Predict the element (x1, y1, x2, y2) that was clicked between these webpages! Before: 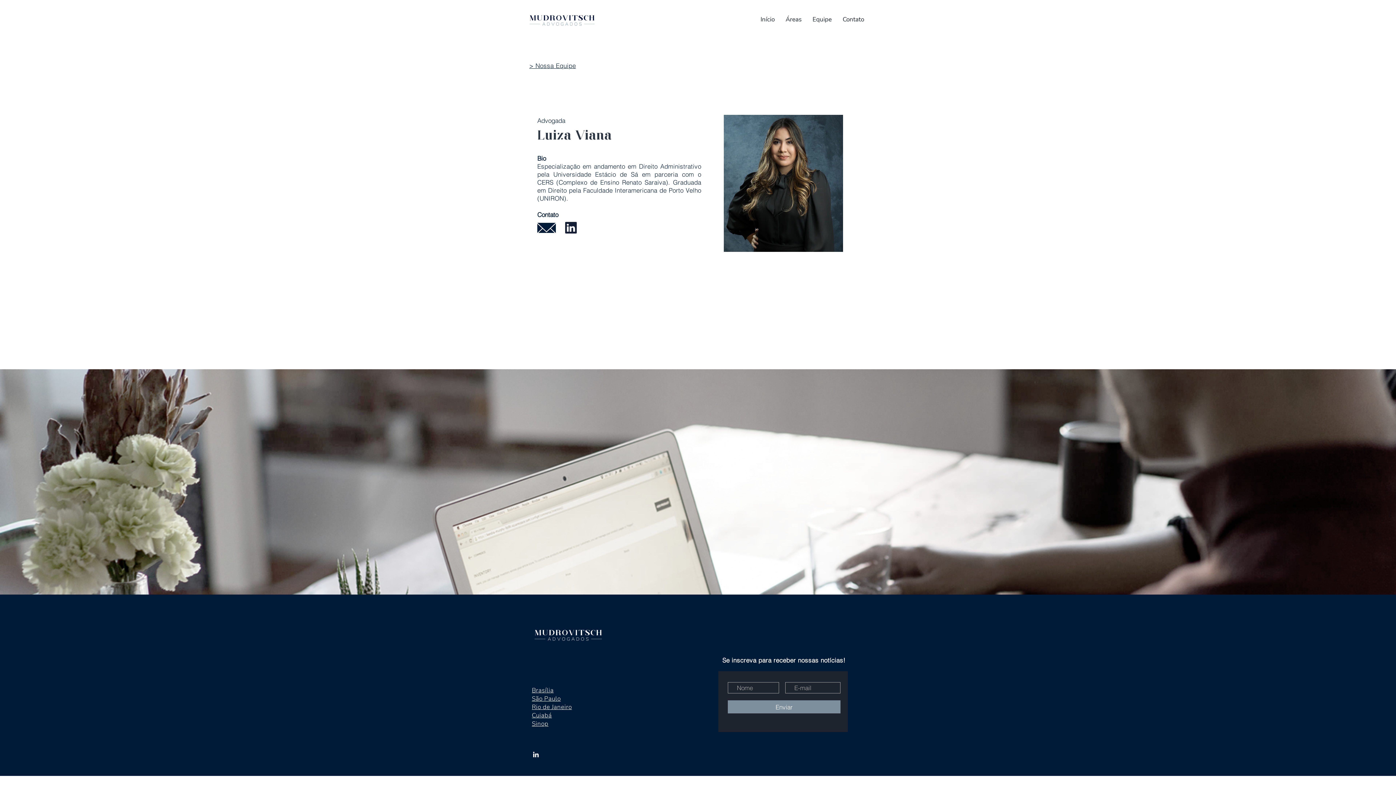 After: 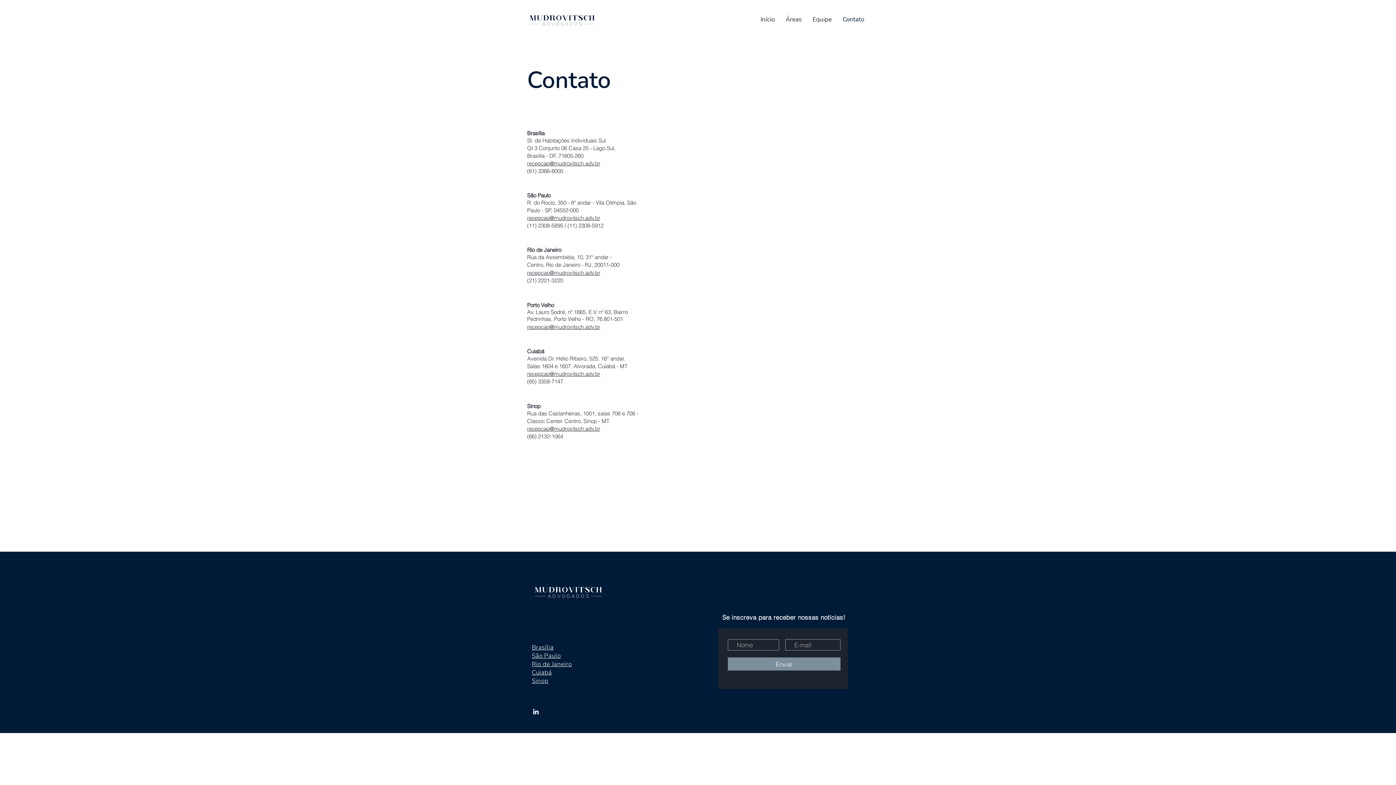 Action: bbox: (532, 711, 552, 719) label: Cuiabá